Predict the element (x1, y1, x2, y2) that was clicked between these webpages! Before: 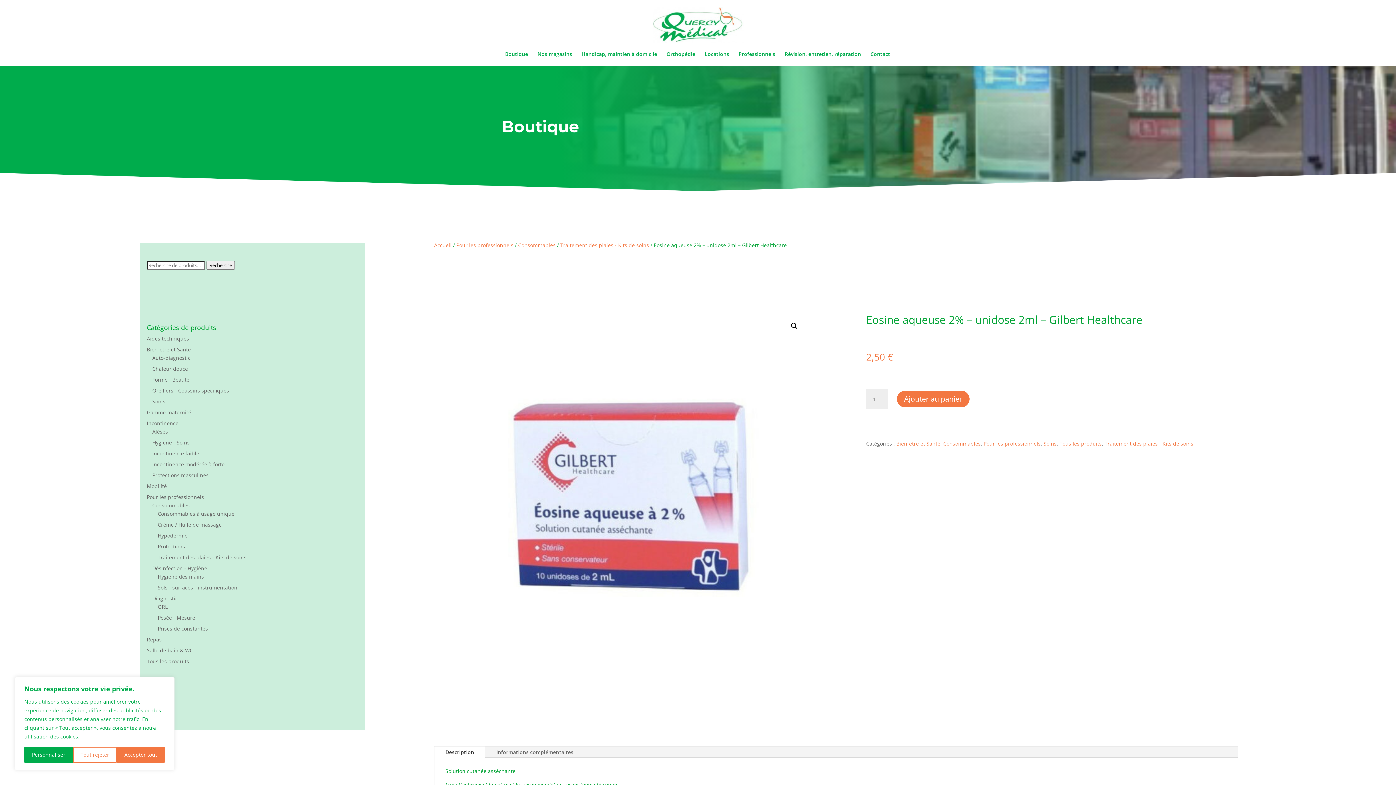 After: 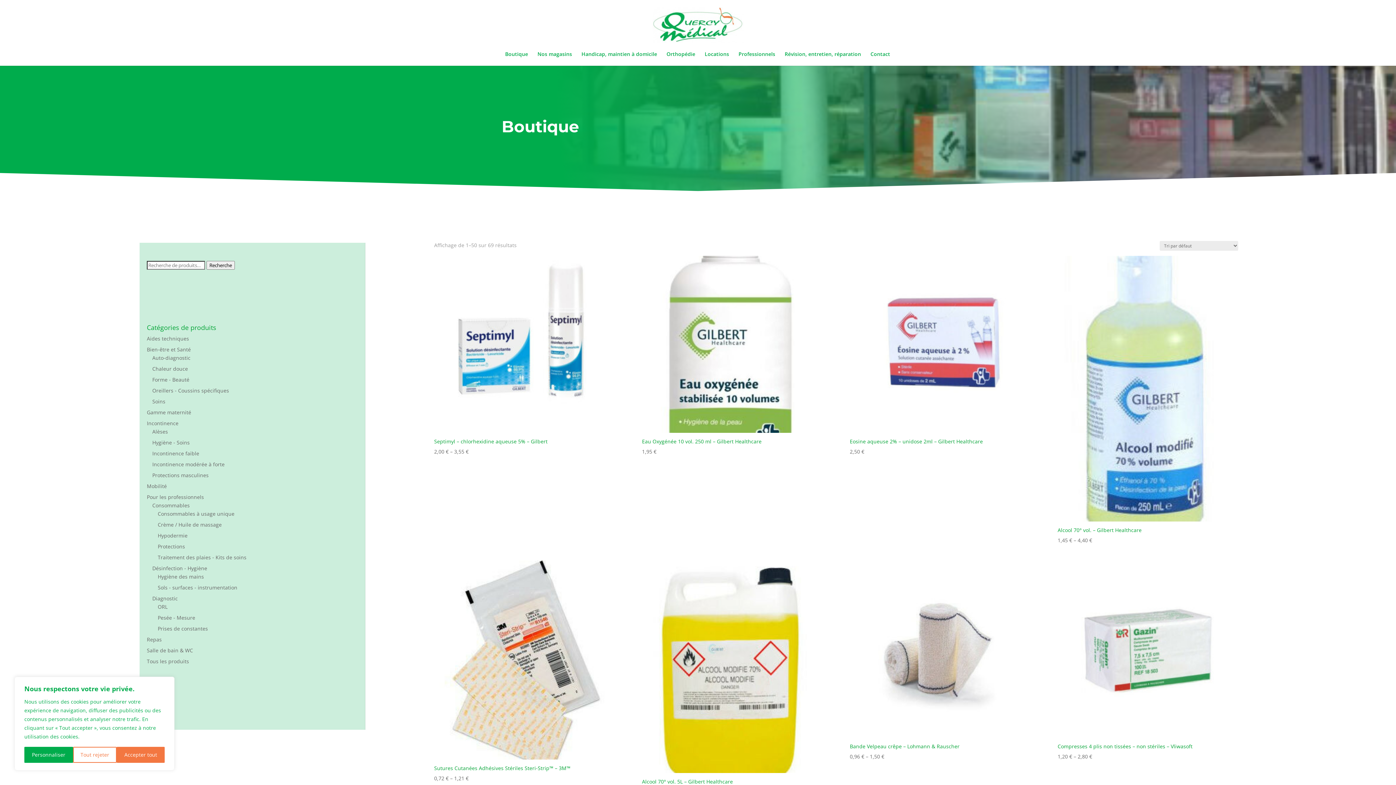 Action: bbox: (943, 440, 980, 447) label: Consommables